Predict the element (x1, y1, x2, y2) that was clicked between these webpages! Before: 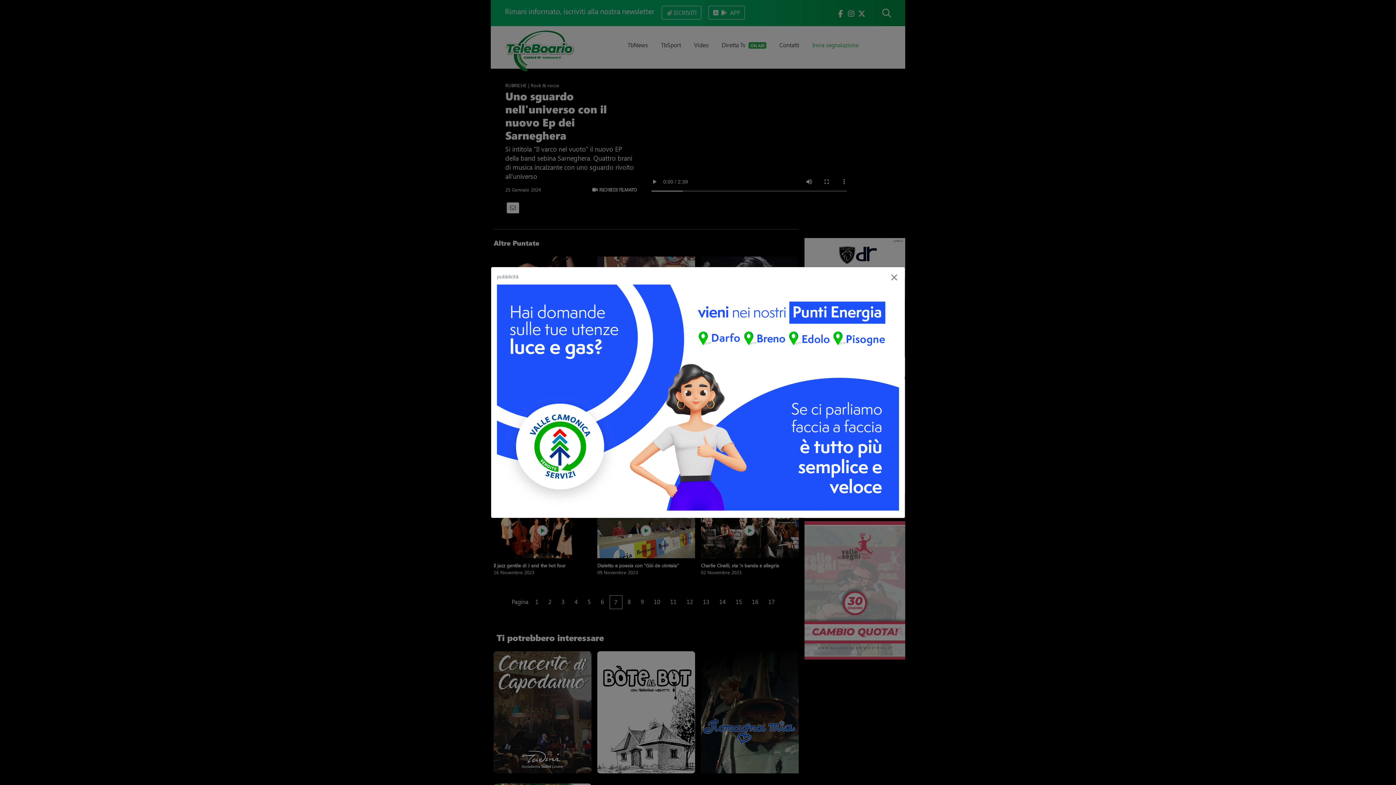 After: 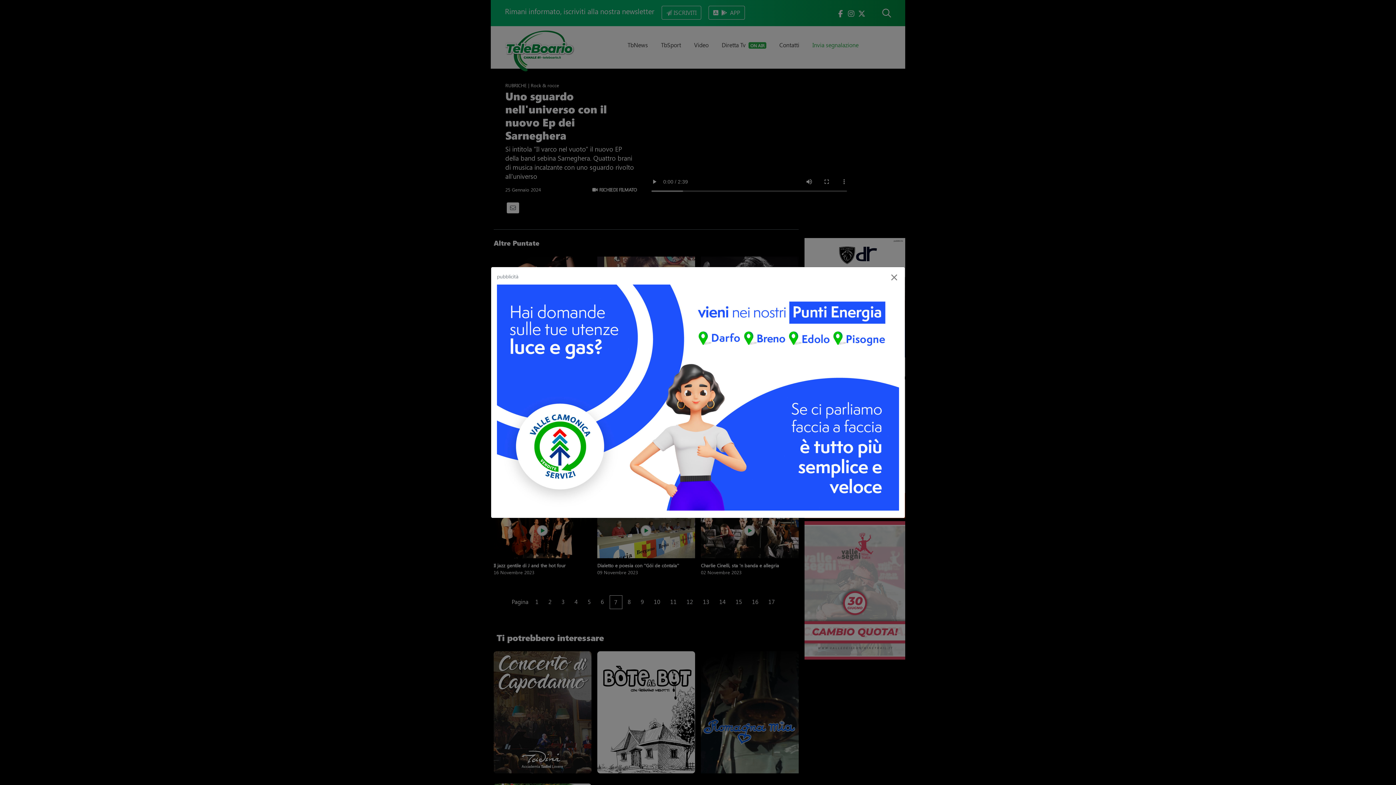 Action: bbox: (497, 504, 899, 512)